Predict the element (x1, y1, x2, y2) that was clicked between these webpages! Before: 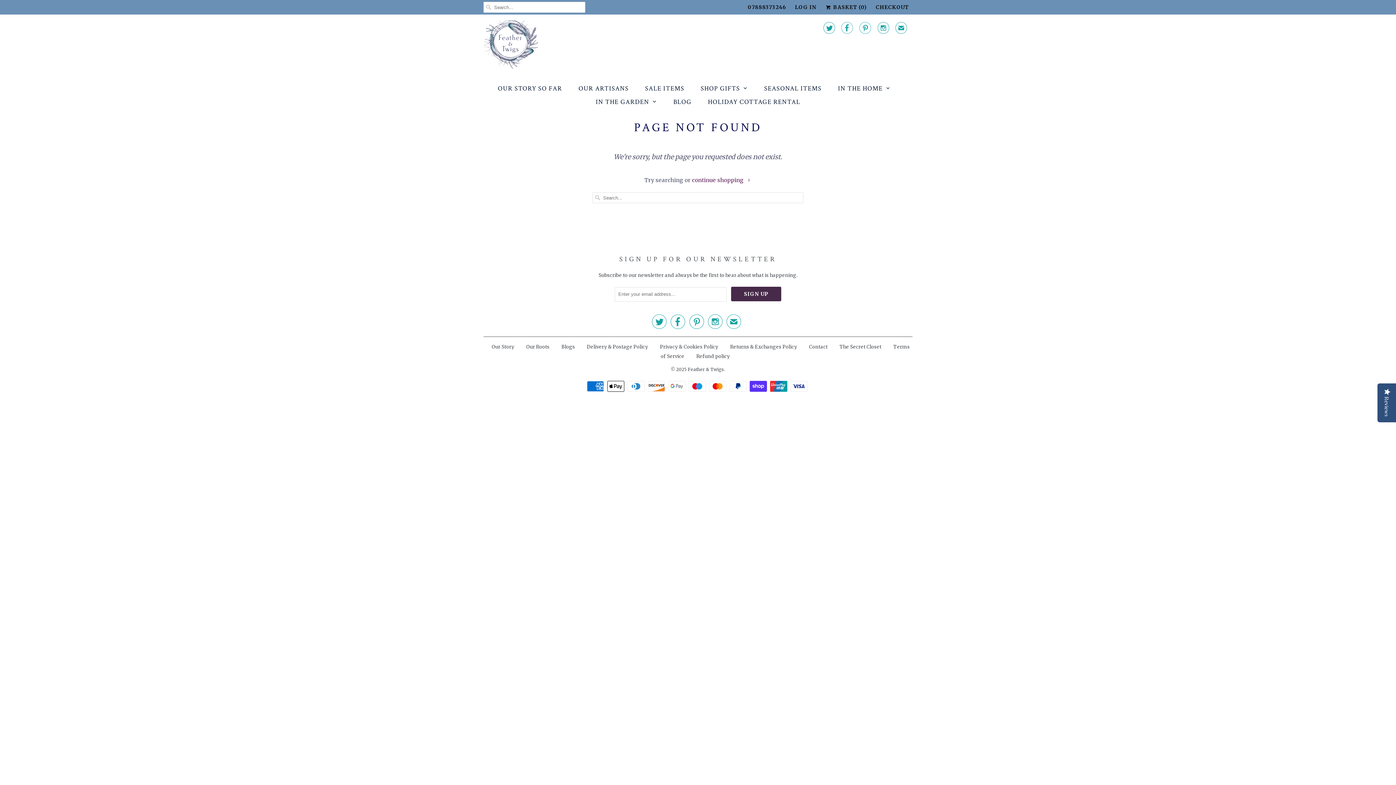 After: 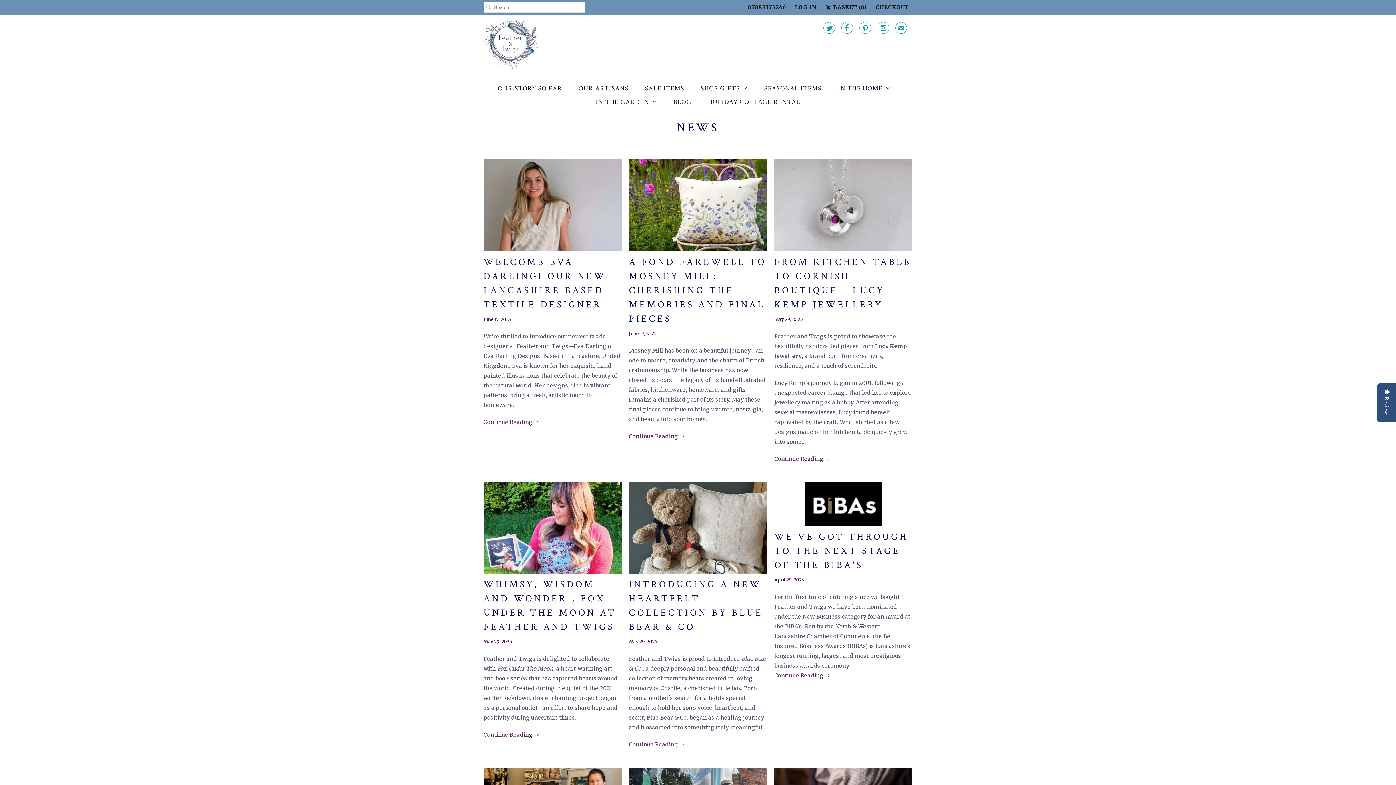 Action: bbox: (673, 95, 691, 108) label: BLOG